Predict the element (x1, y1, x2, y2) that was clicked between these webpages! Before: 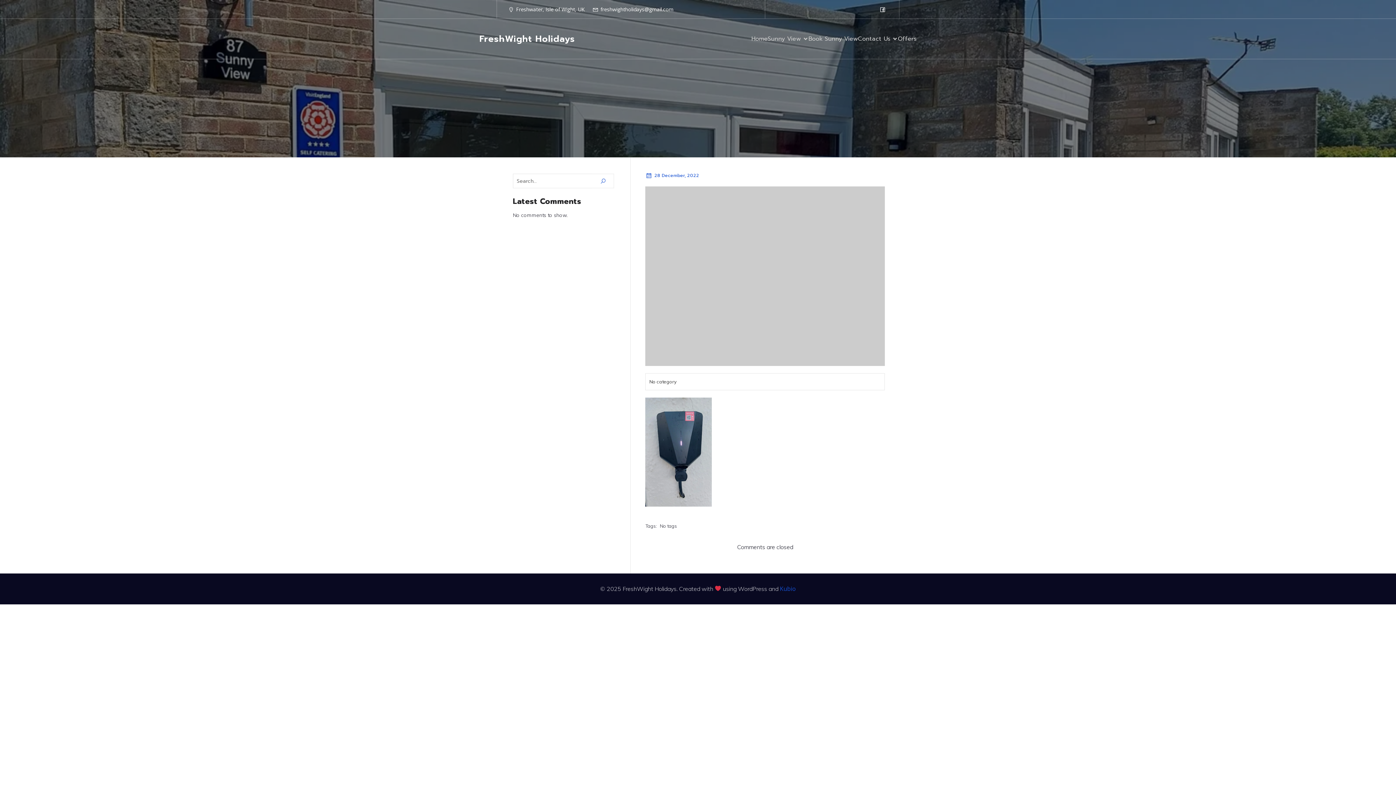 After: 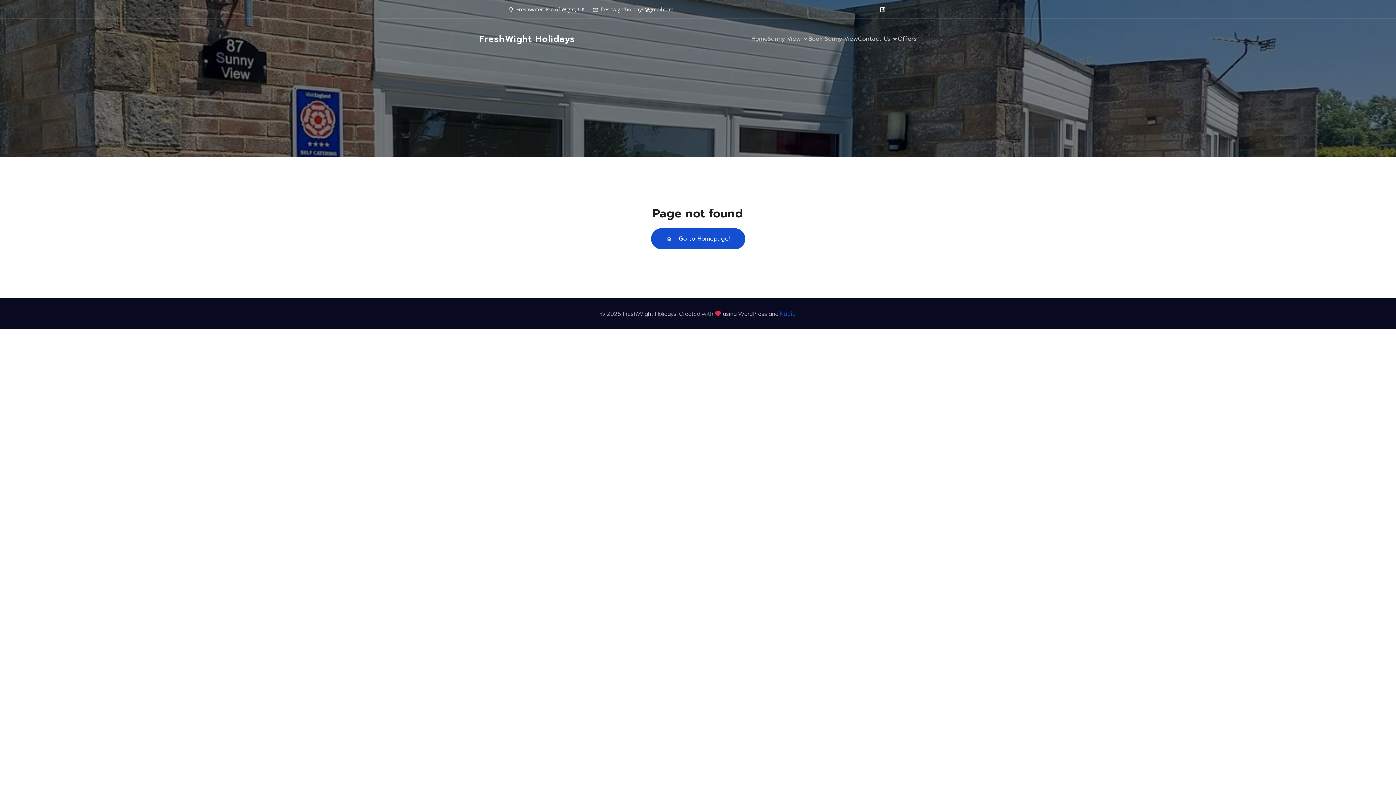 Action: bbox: (645, 172, 699, 179) label: 28 December, 2022